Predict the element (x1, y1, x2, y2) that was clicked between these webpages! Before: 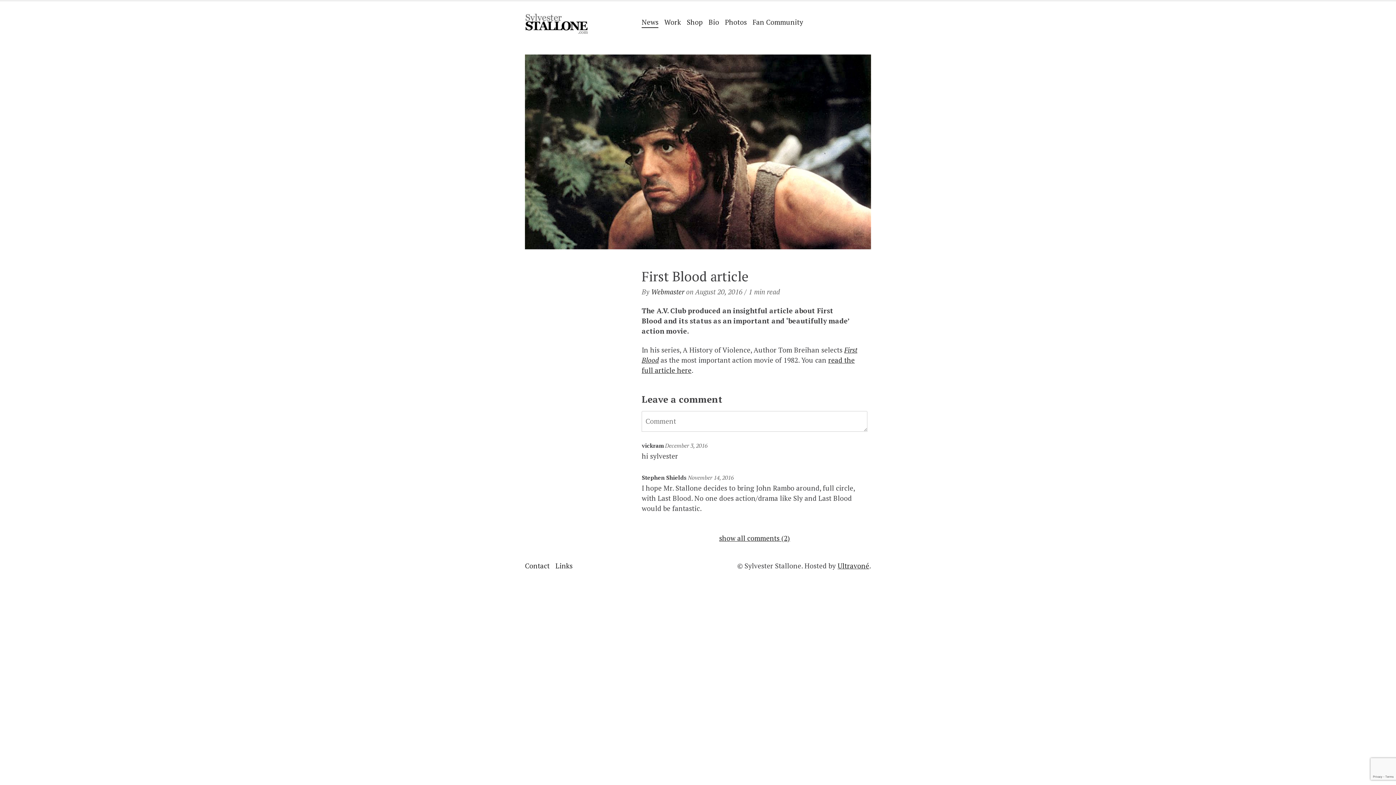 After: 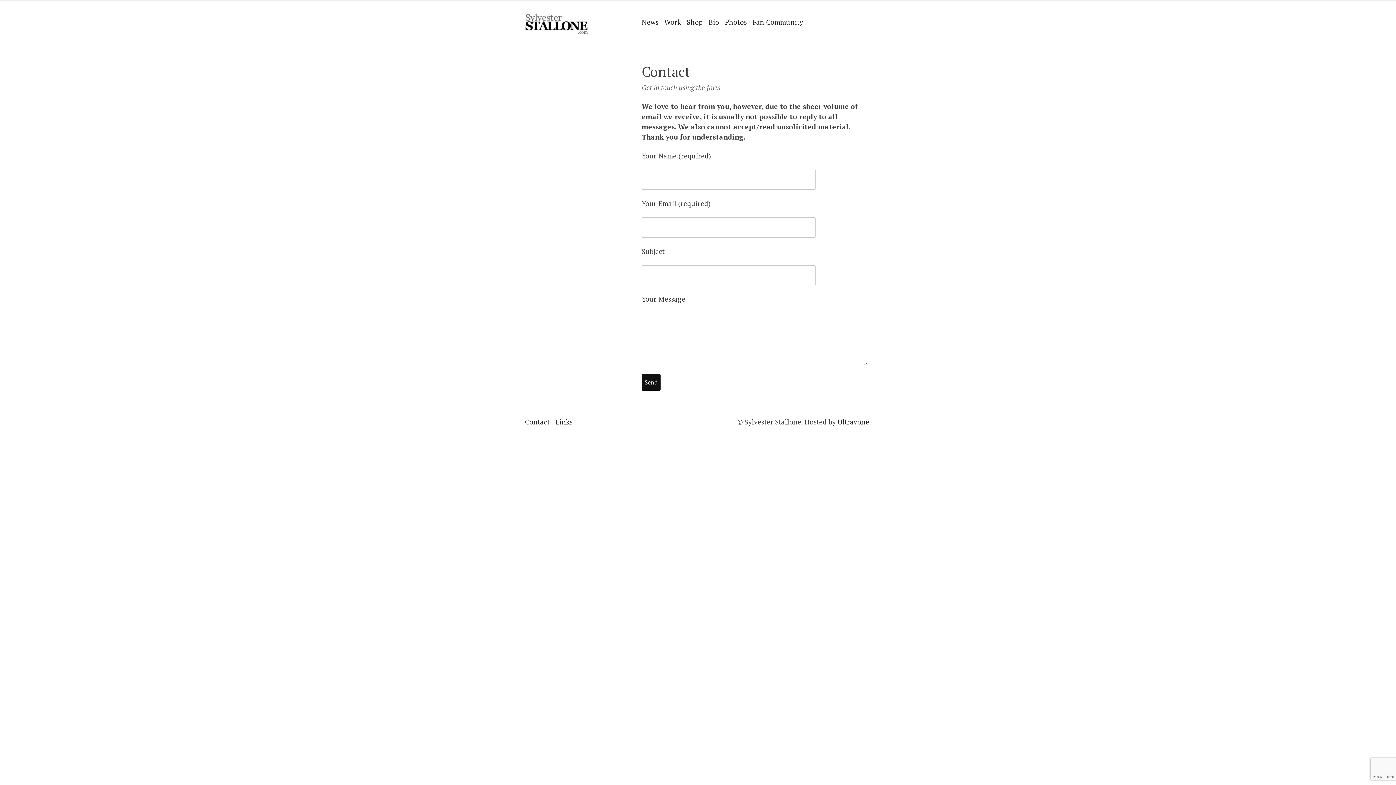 Action: label: Contact bbox: (525, 561, 549, 570)